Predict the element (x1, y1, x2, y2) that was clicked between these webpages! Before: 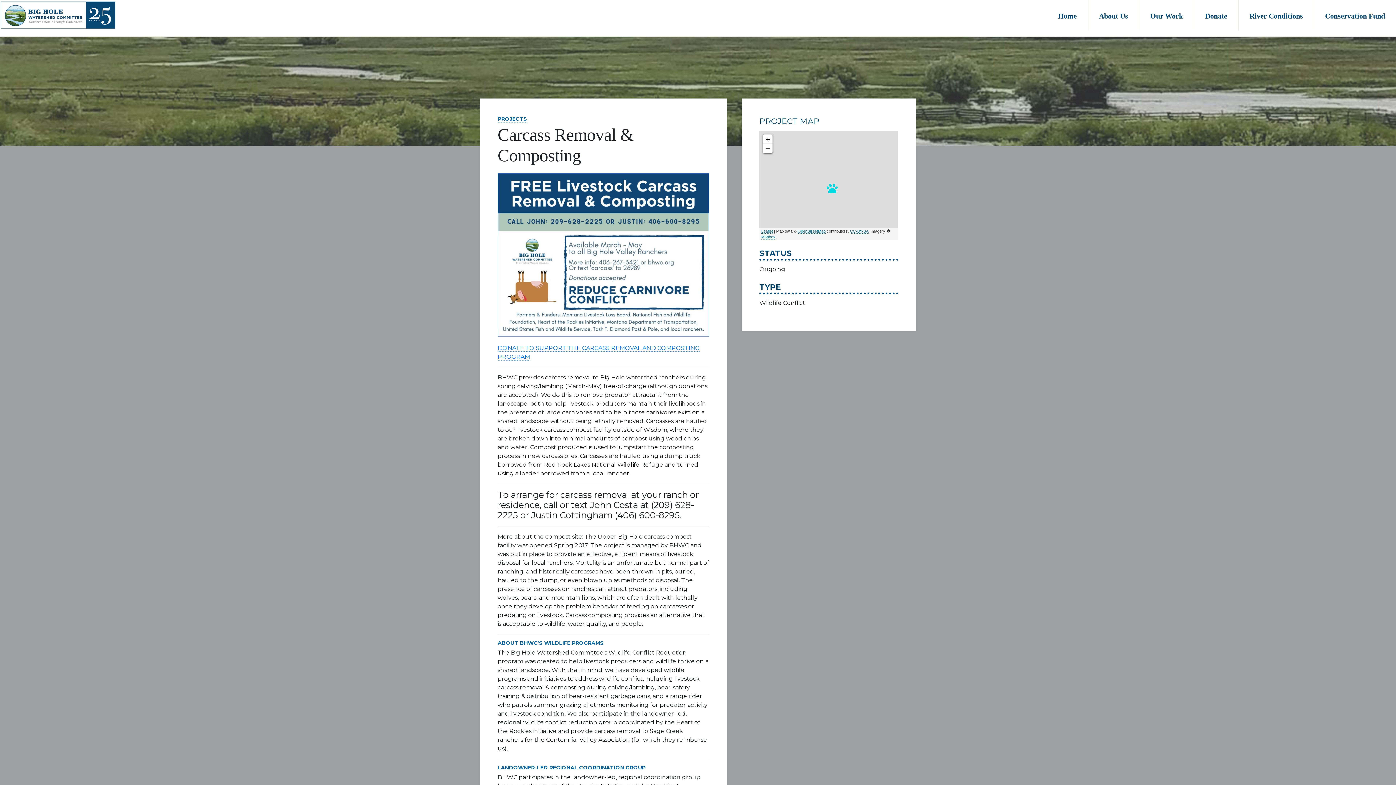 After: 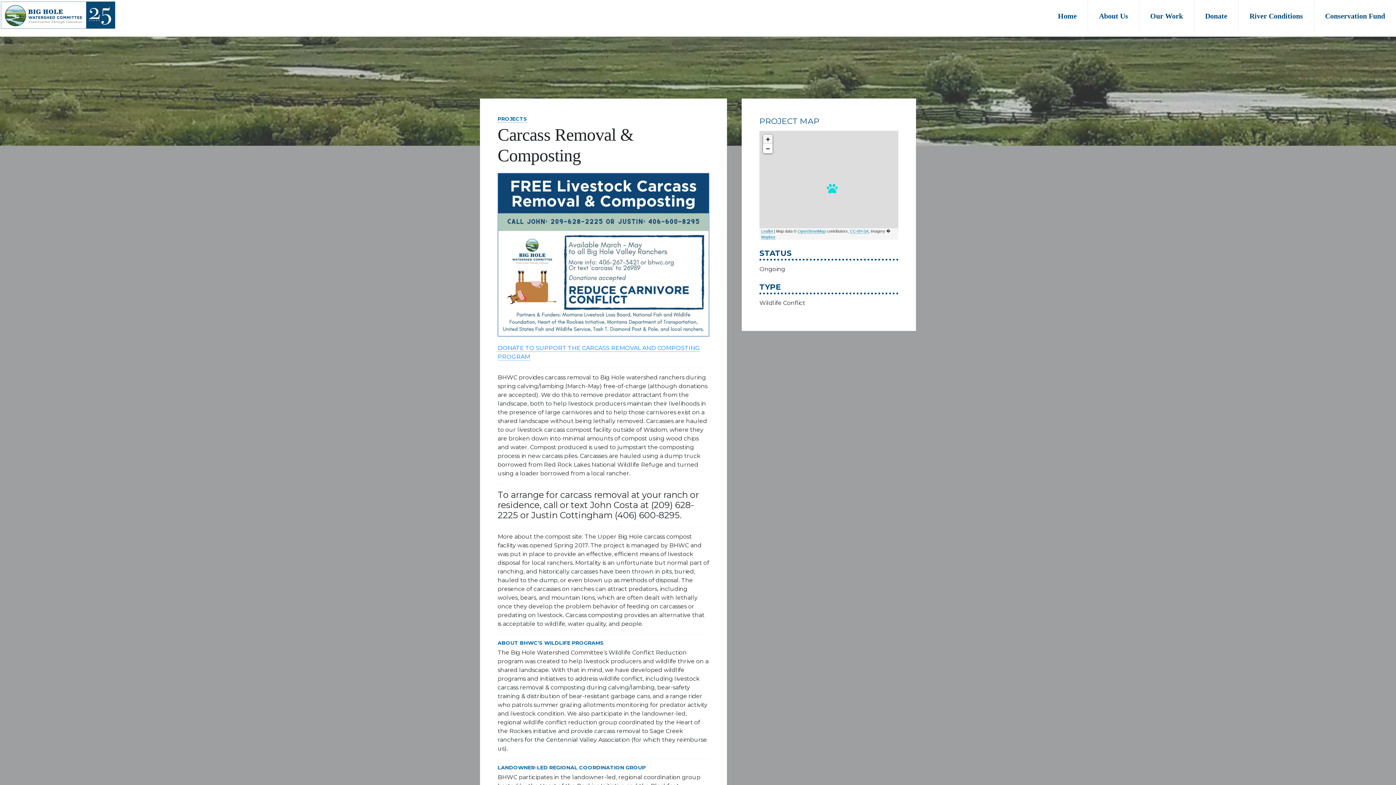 Action: bbox: (763, 134, 772, 144) label: Zoom in